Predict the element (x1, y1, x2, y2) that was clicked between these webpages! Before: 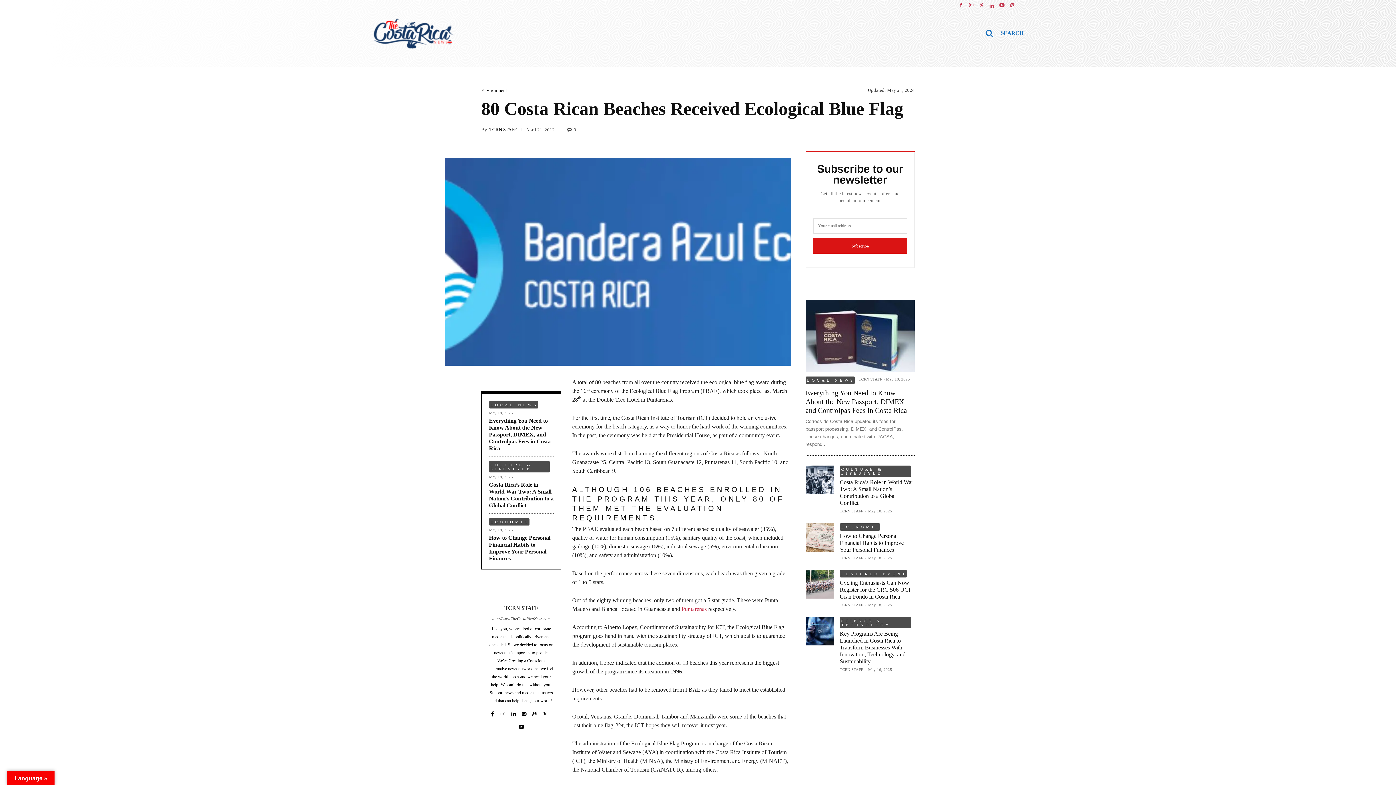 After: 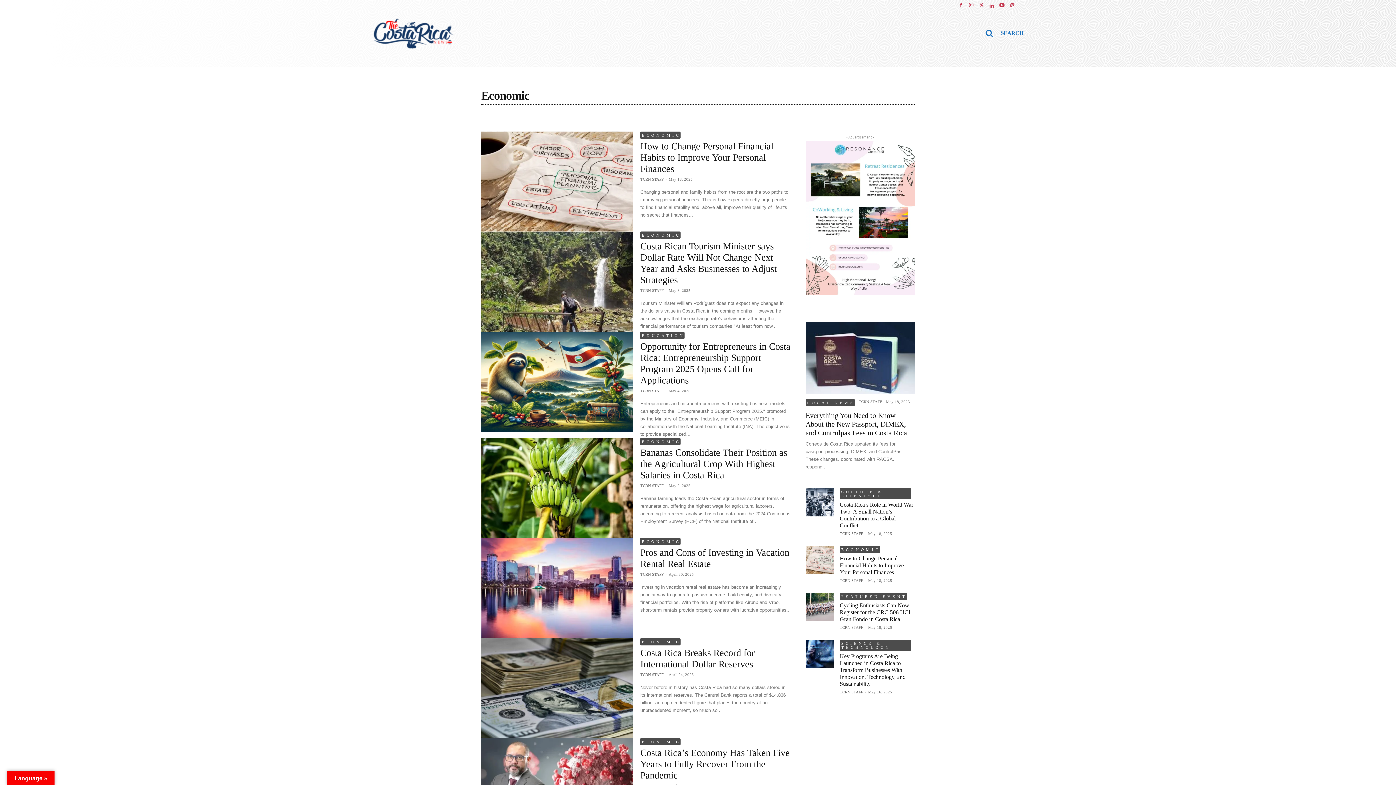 Action: bbox: (840, 523, 880, 530) label: ECONOMIC